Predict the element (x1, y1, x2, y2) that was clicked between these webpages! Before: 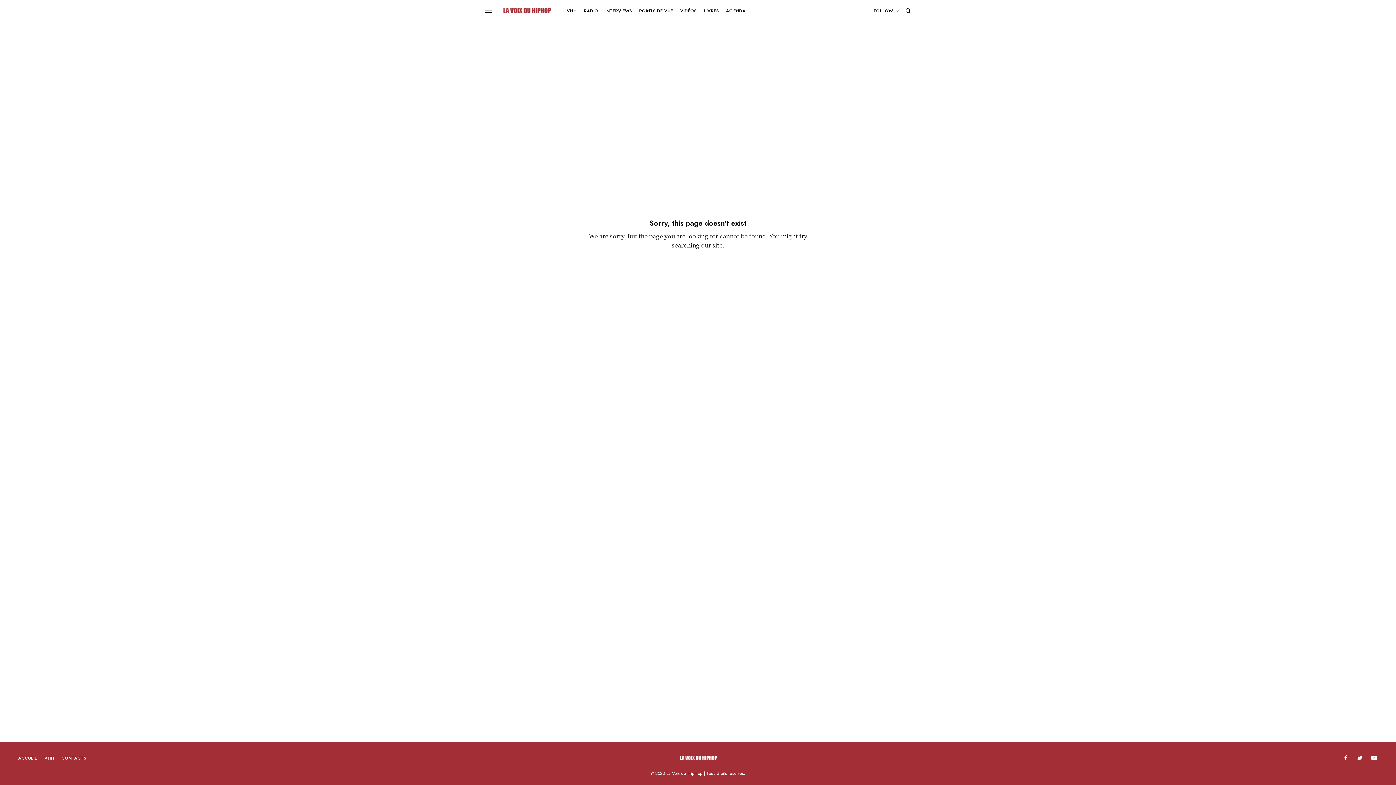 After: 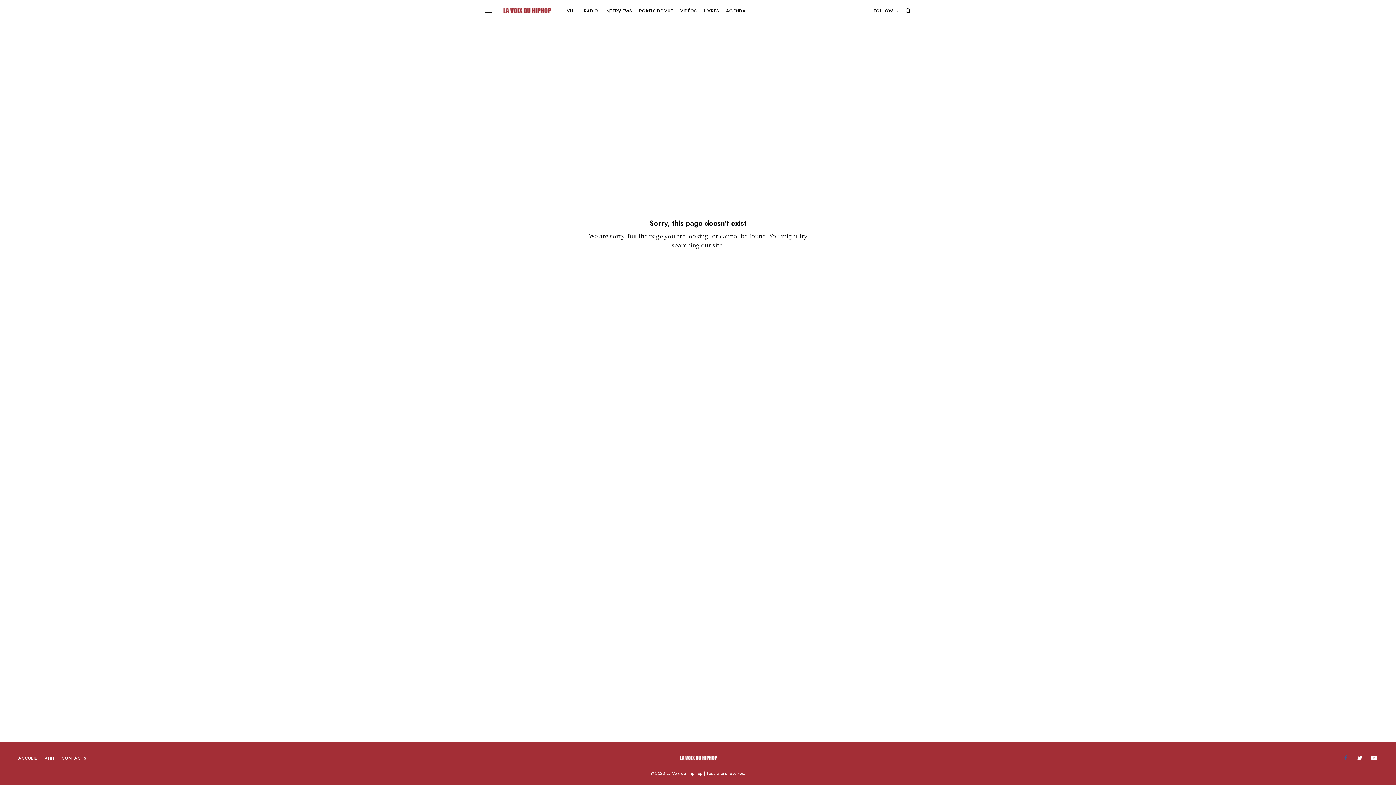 Action: bbox: (1342, 755, 1349, 761)